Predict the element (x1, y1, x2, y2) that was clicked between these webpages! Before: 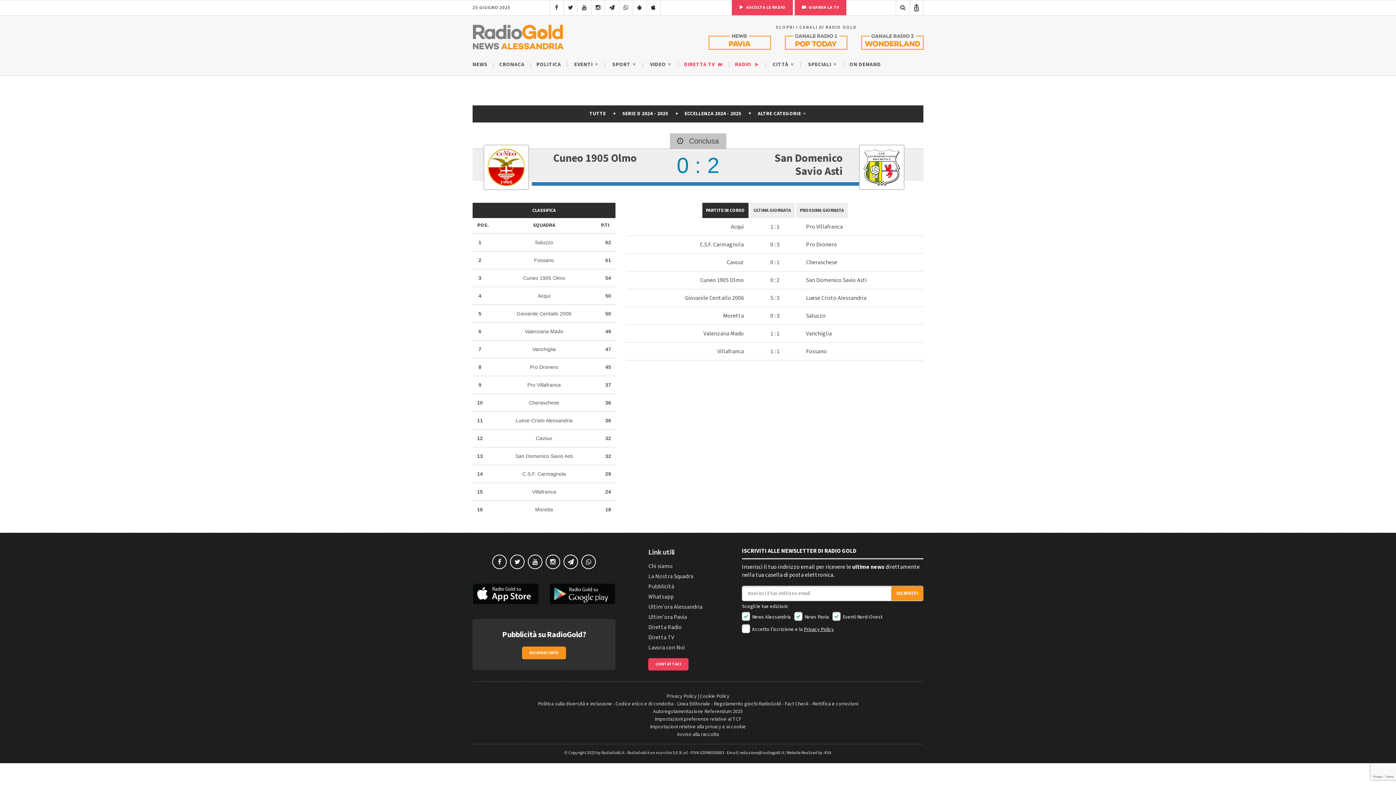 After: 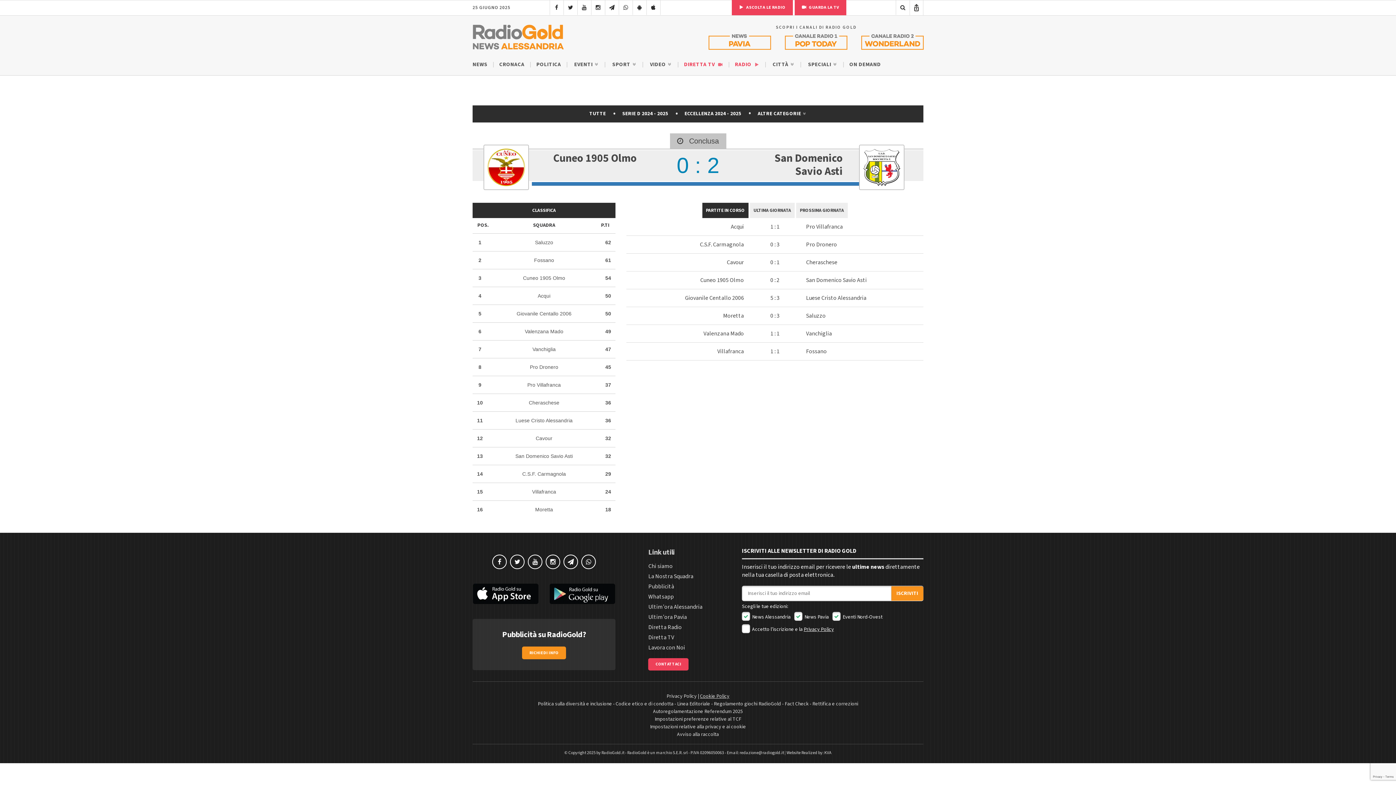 Action: label: Cookie Policy bbox: (700, 693, 729, 700)